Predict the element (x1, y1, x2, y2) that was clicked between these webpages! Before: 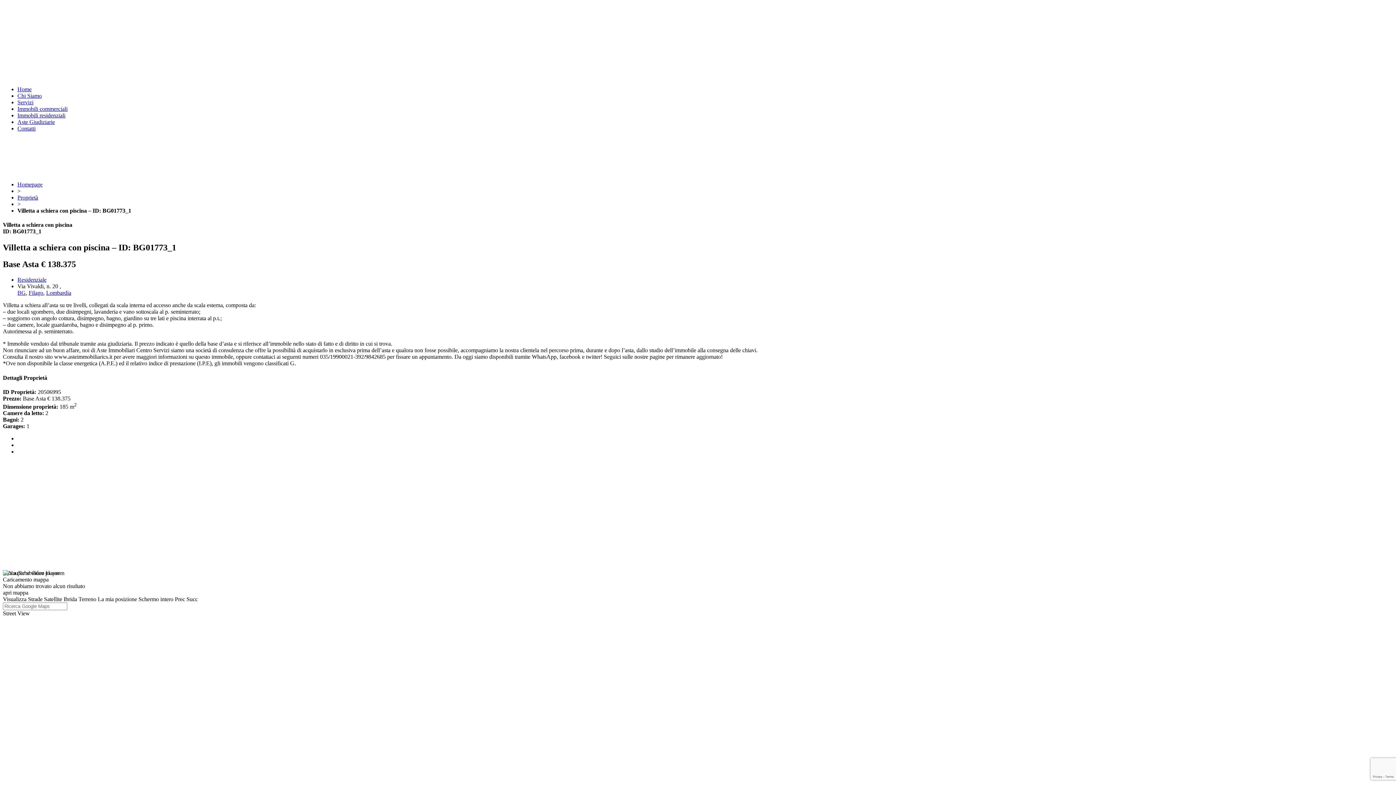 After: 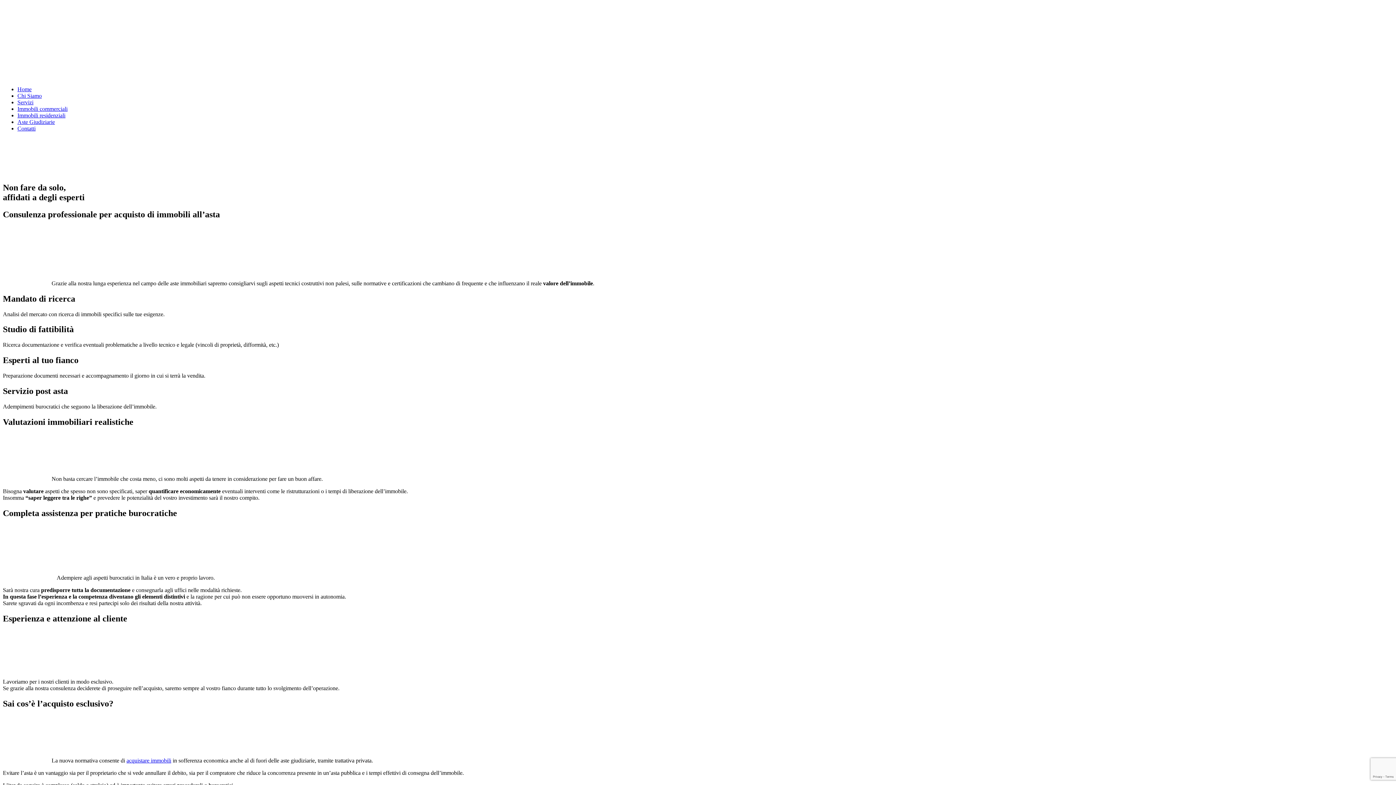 Action: bbox: (17, 99, 33, 105) label: Servizi